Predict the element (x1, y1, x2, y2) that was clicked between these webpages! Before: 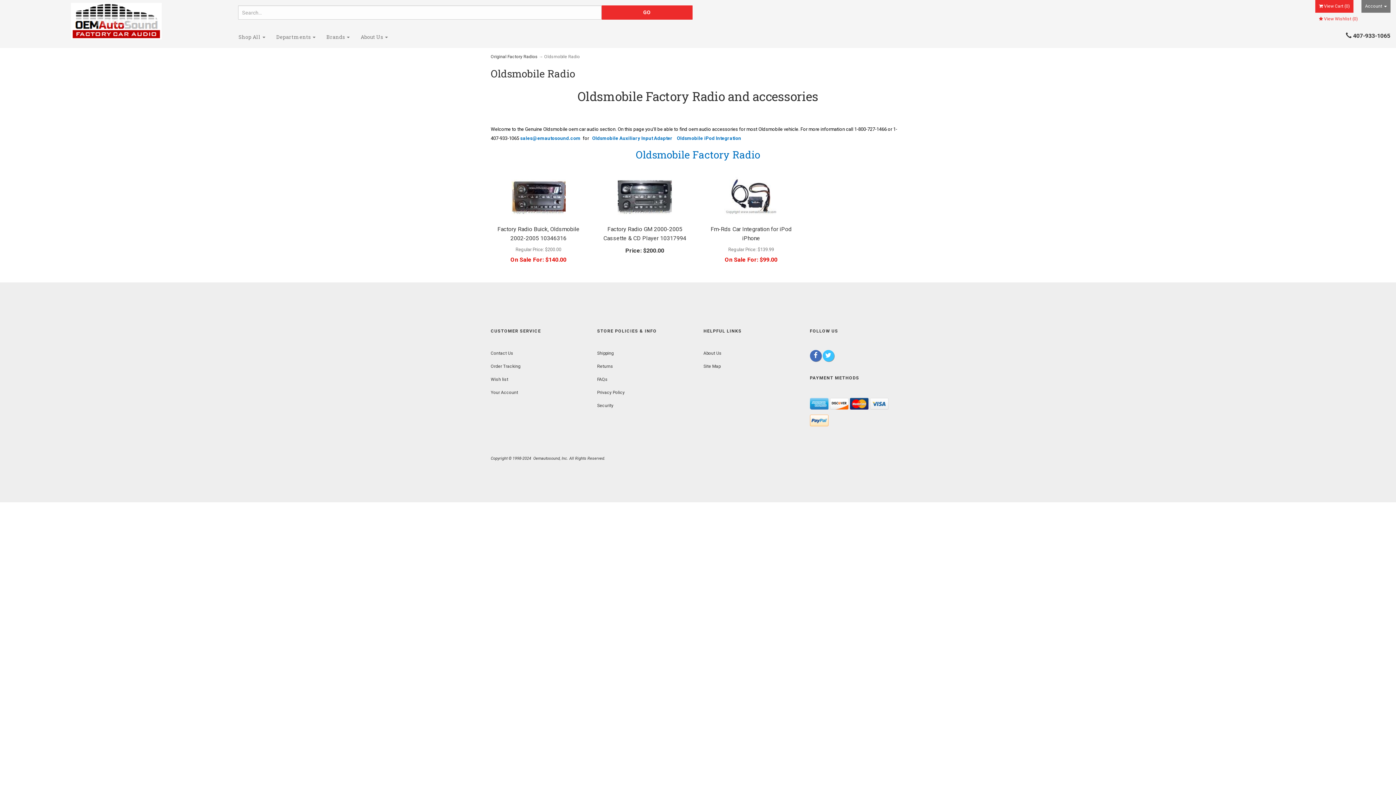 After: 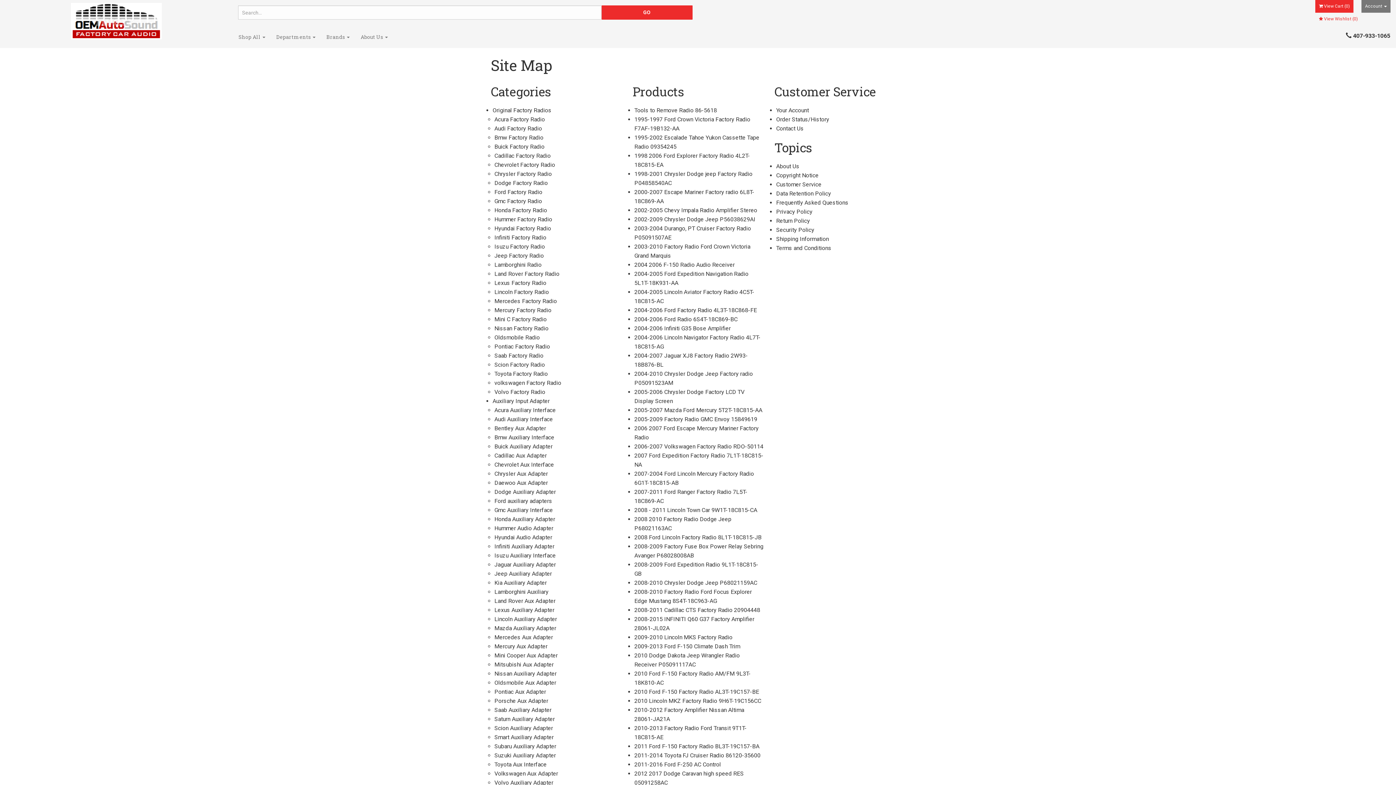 Action: bbox: (703, 363, 720, 368) label: Site Map